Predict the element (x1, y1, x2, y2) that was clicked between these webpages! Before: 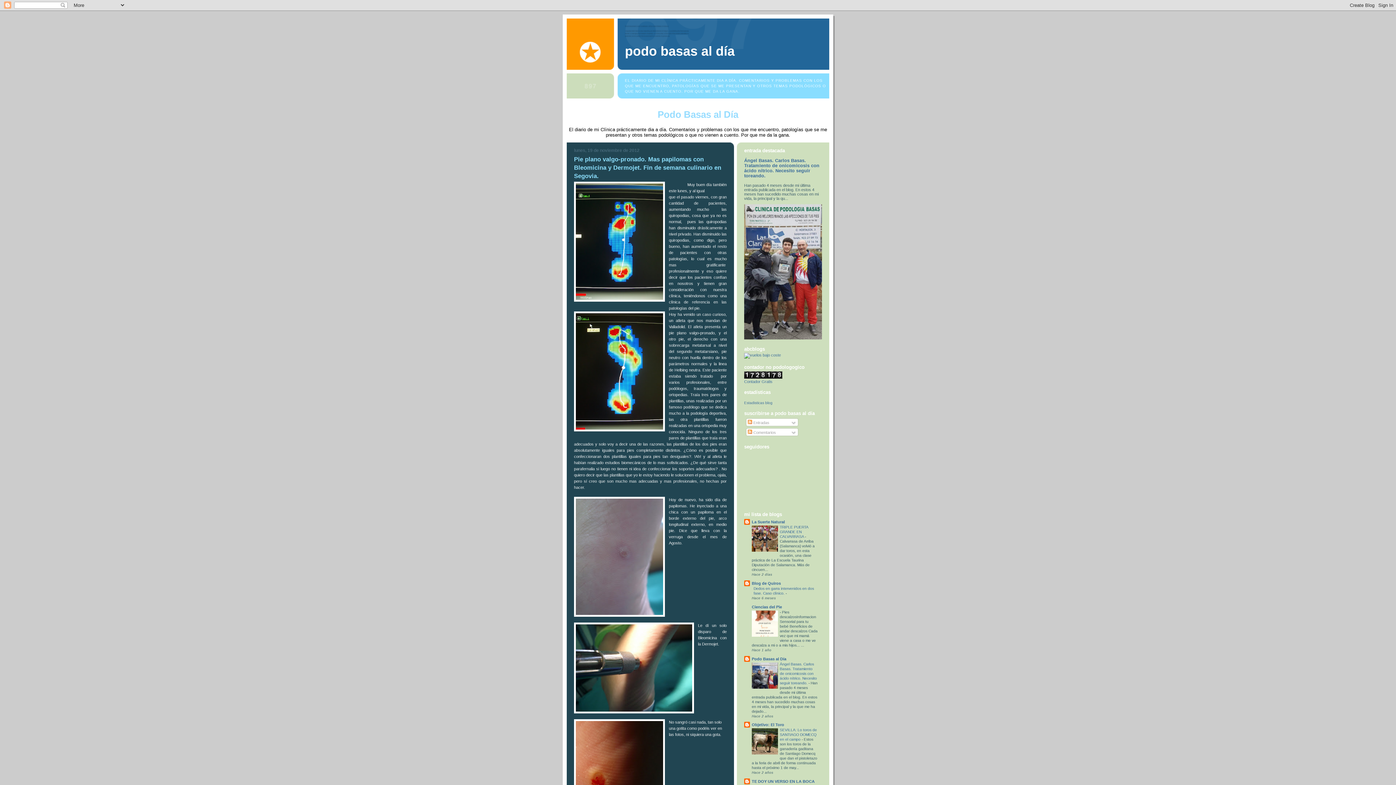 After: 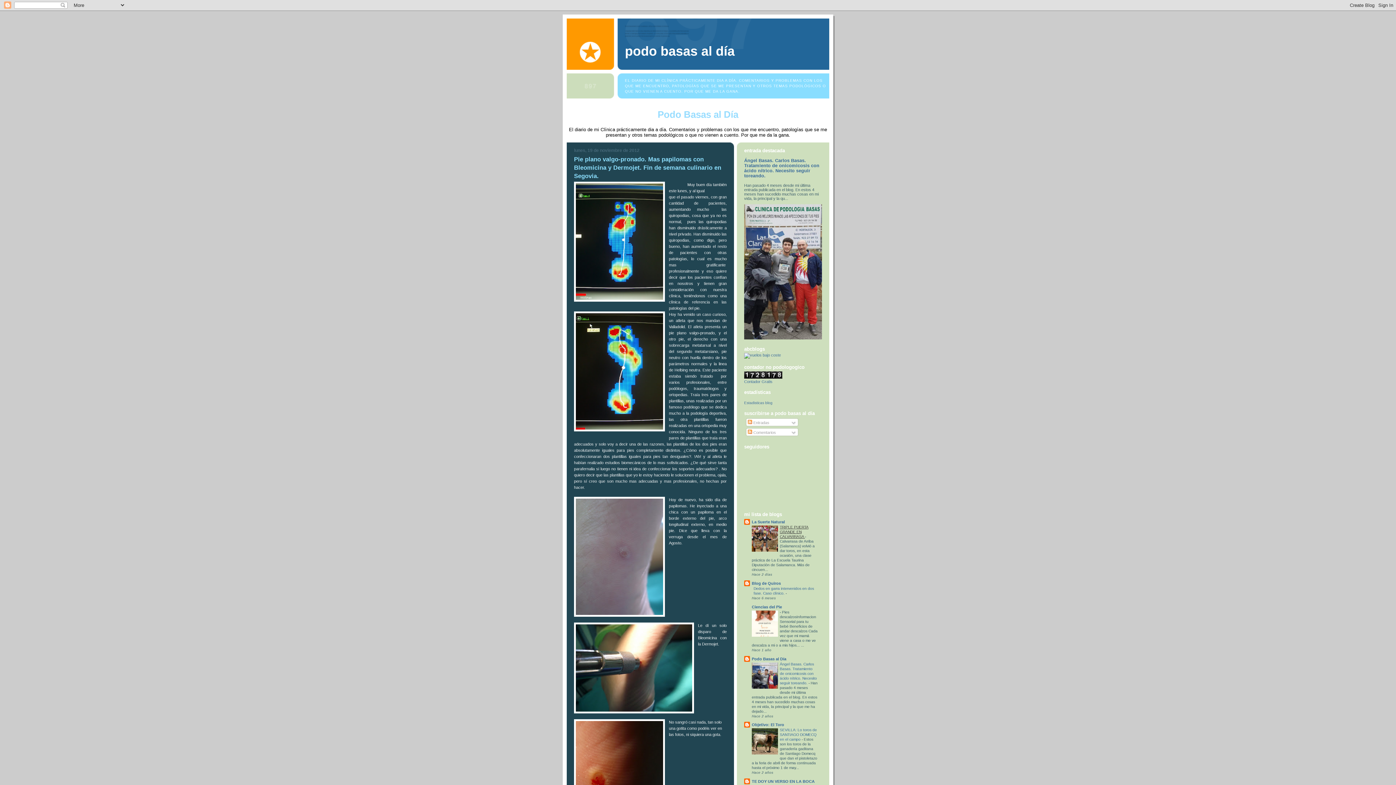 Action: bbox: (780, 525, 808, 539) label: TRIPLE PUERTA GRANDE EN CALVARRASA 